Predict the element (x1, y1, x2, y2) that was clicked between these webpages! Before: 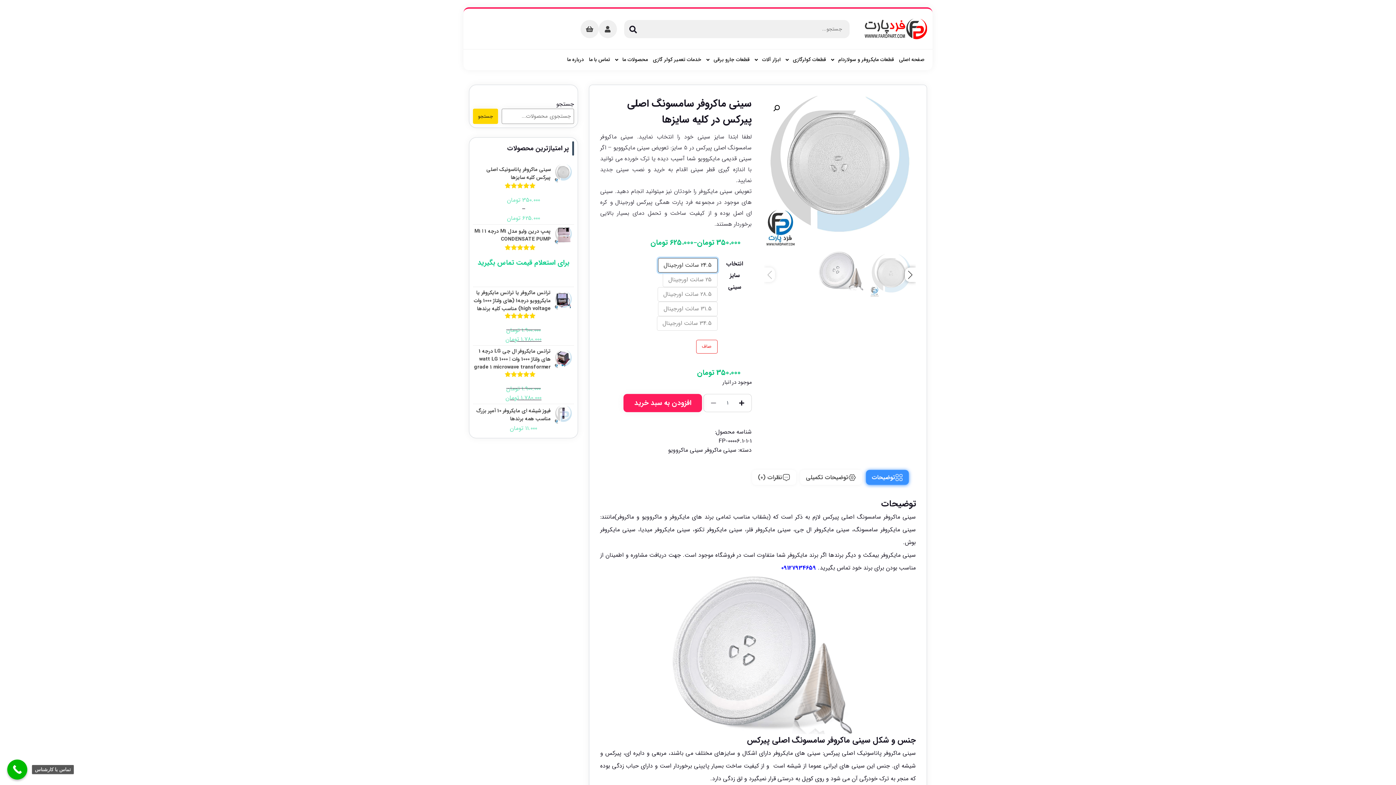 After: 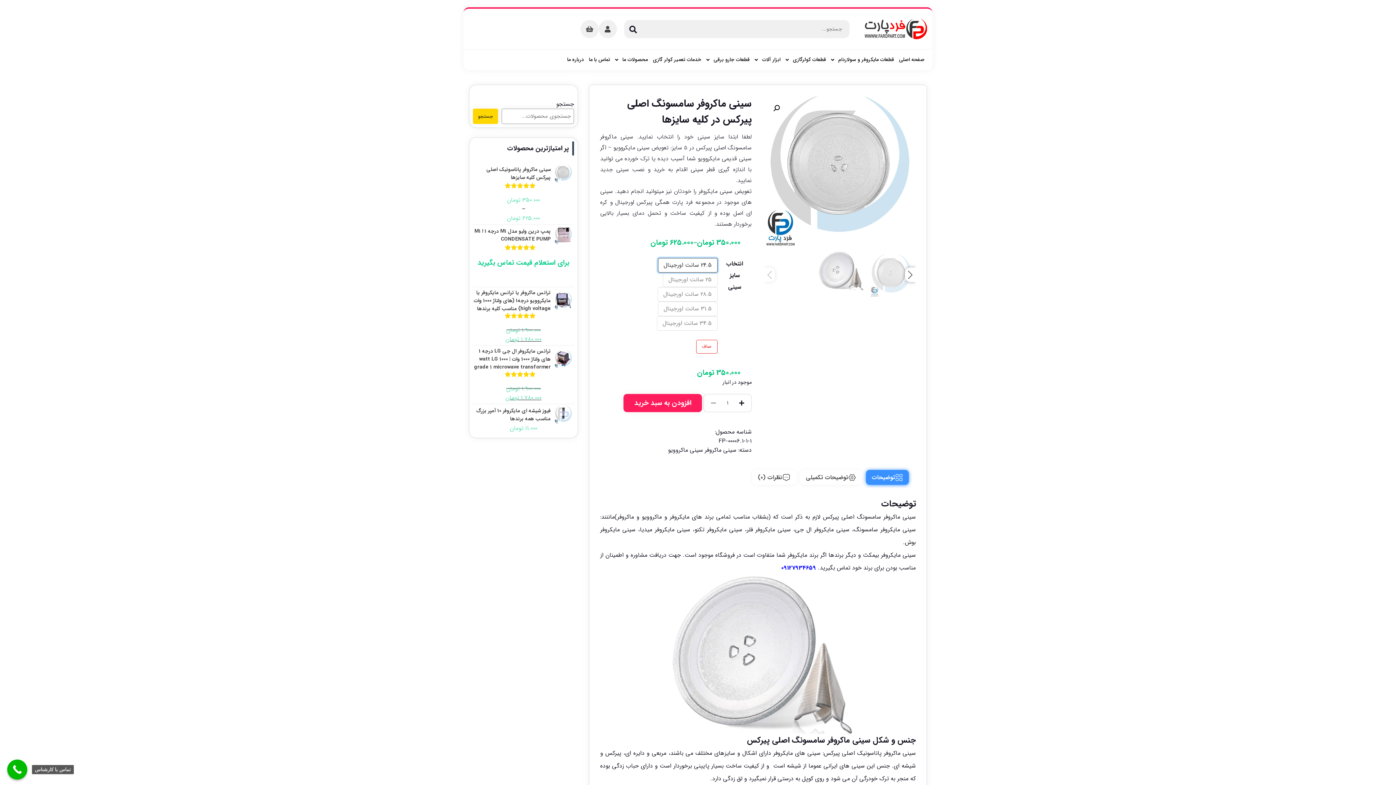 Action: label: 09127934659 bbox: (781, 563, 816, 572)